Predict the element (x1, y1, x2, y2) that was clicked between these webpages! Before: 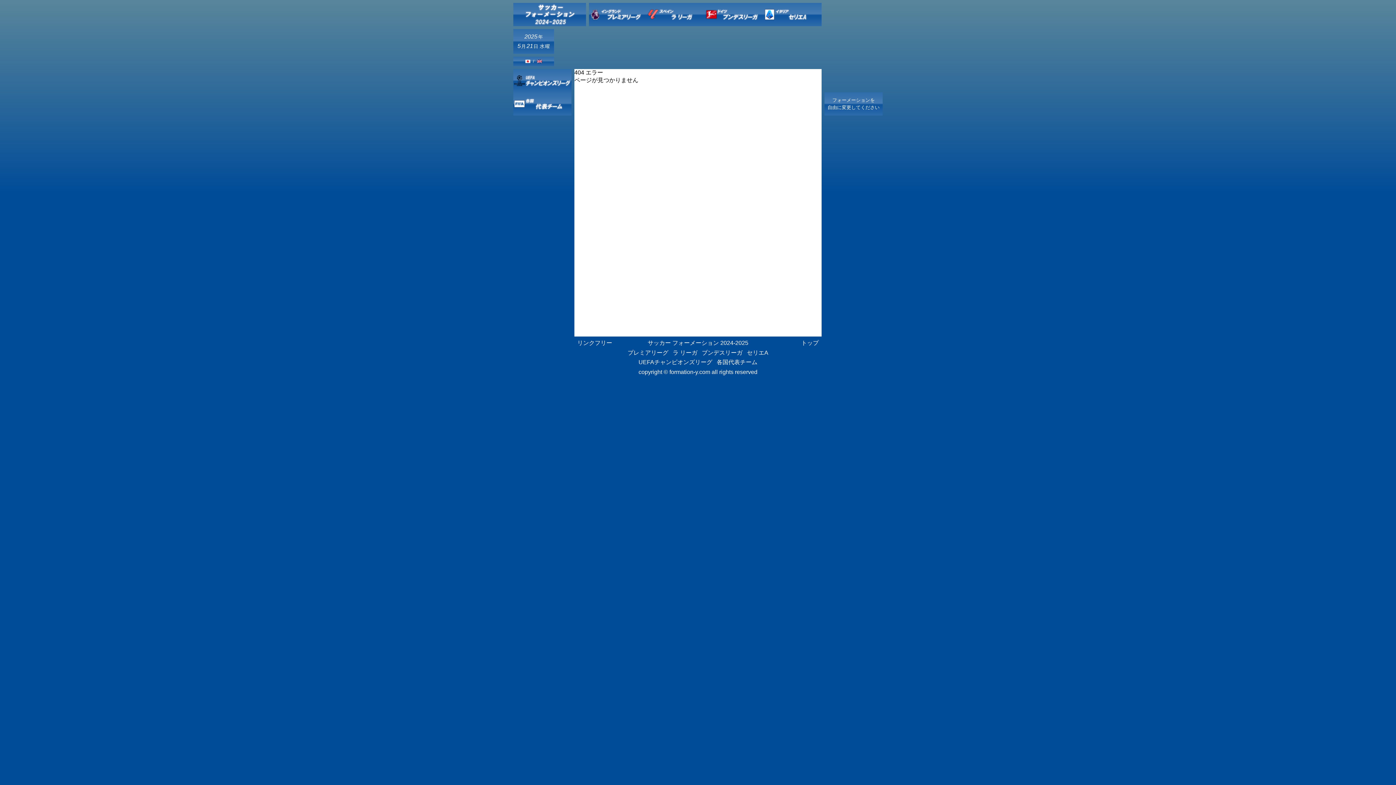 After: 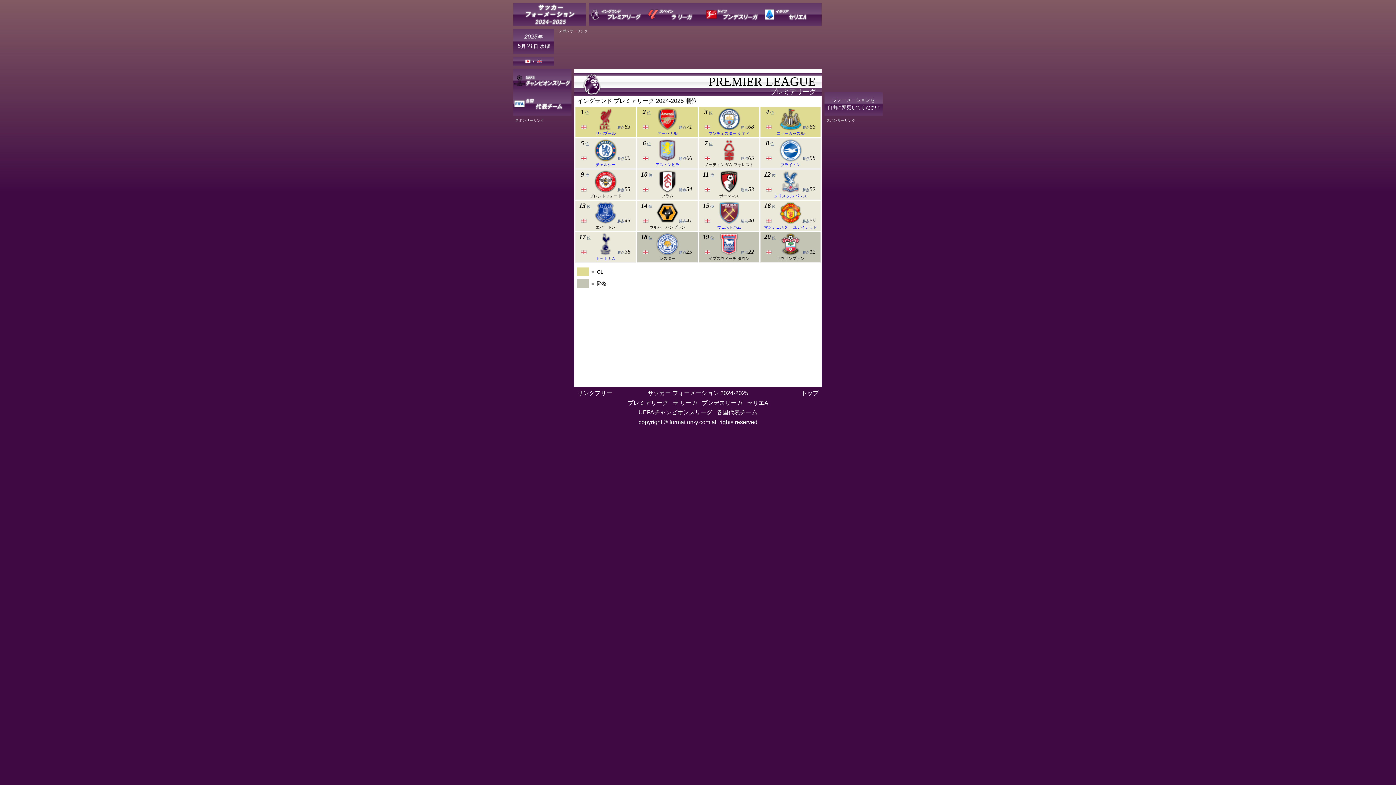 Action: bbox: (627, 349, 668, 356) label: プレミアリーグ